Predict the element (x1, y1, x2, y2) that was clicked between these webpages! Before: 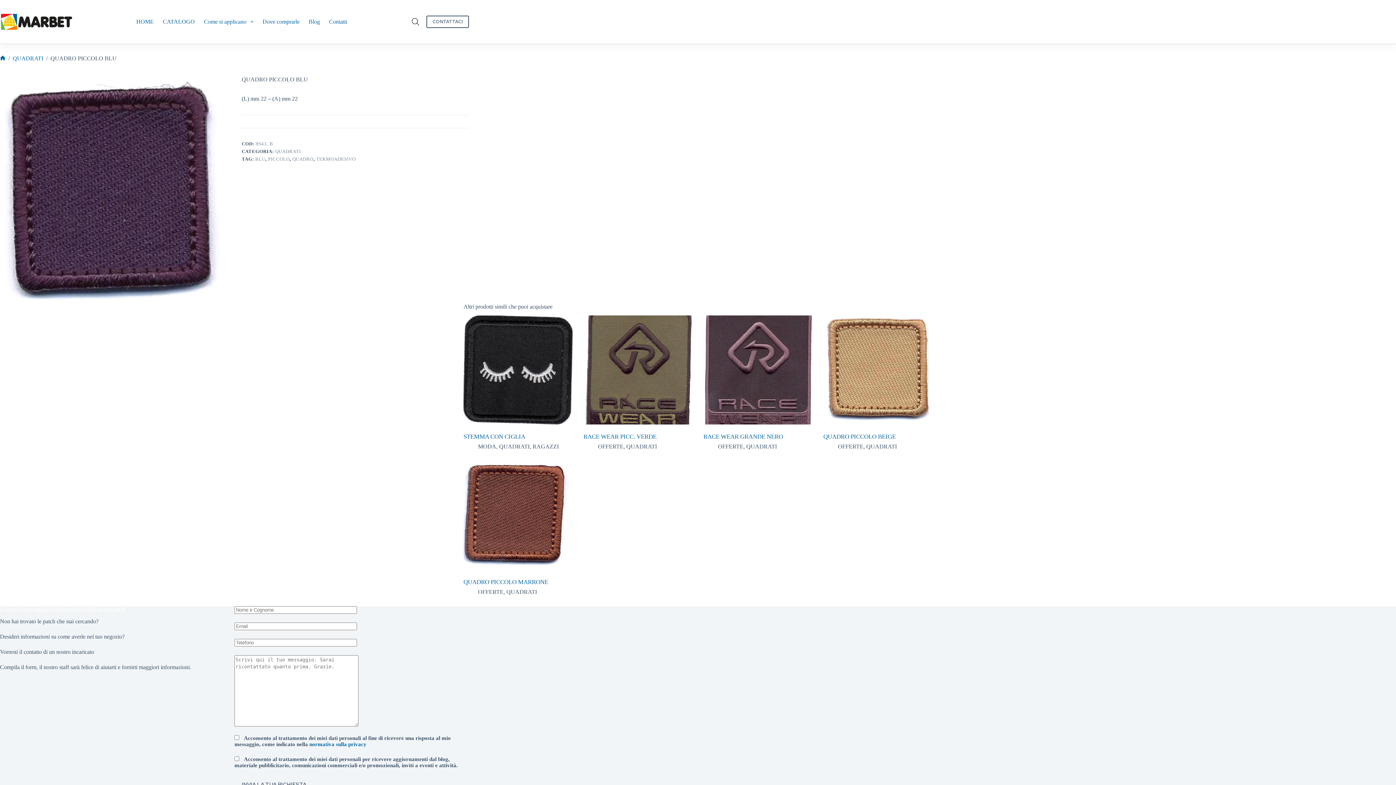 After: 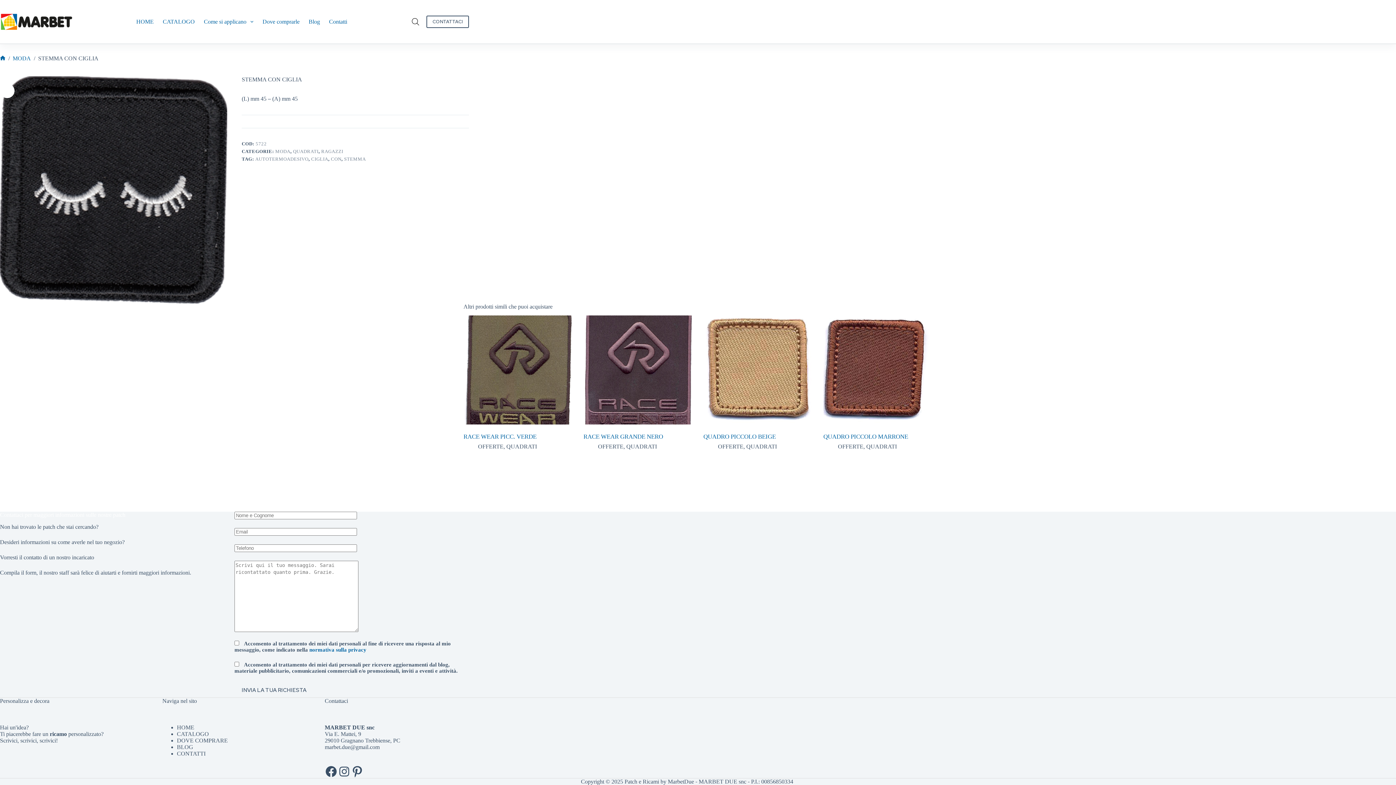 Action: label: STEMMA CON CIGLIA bbox: (463, 315, 572, 424)